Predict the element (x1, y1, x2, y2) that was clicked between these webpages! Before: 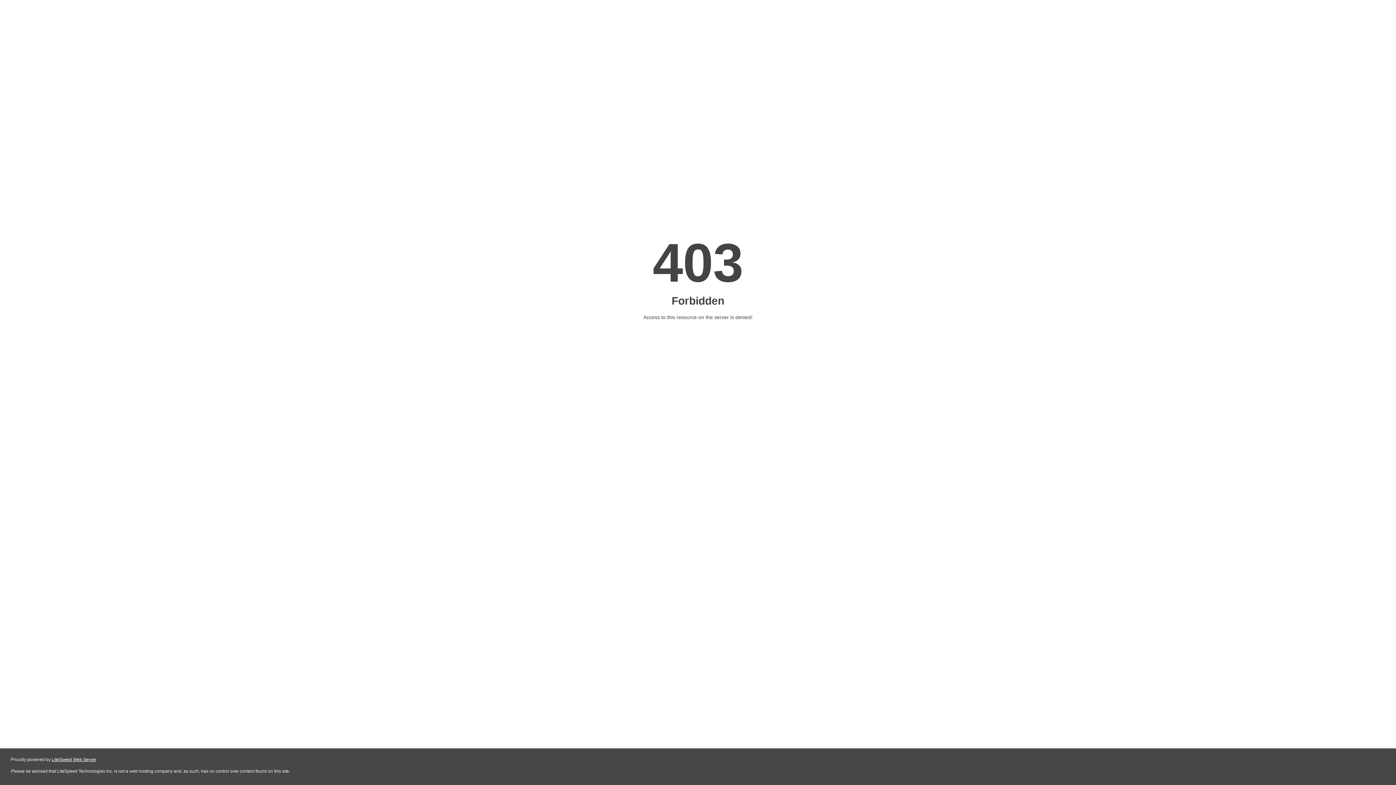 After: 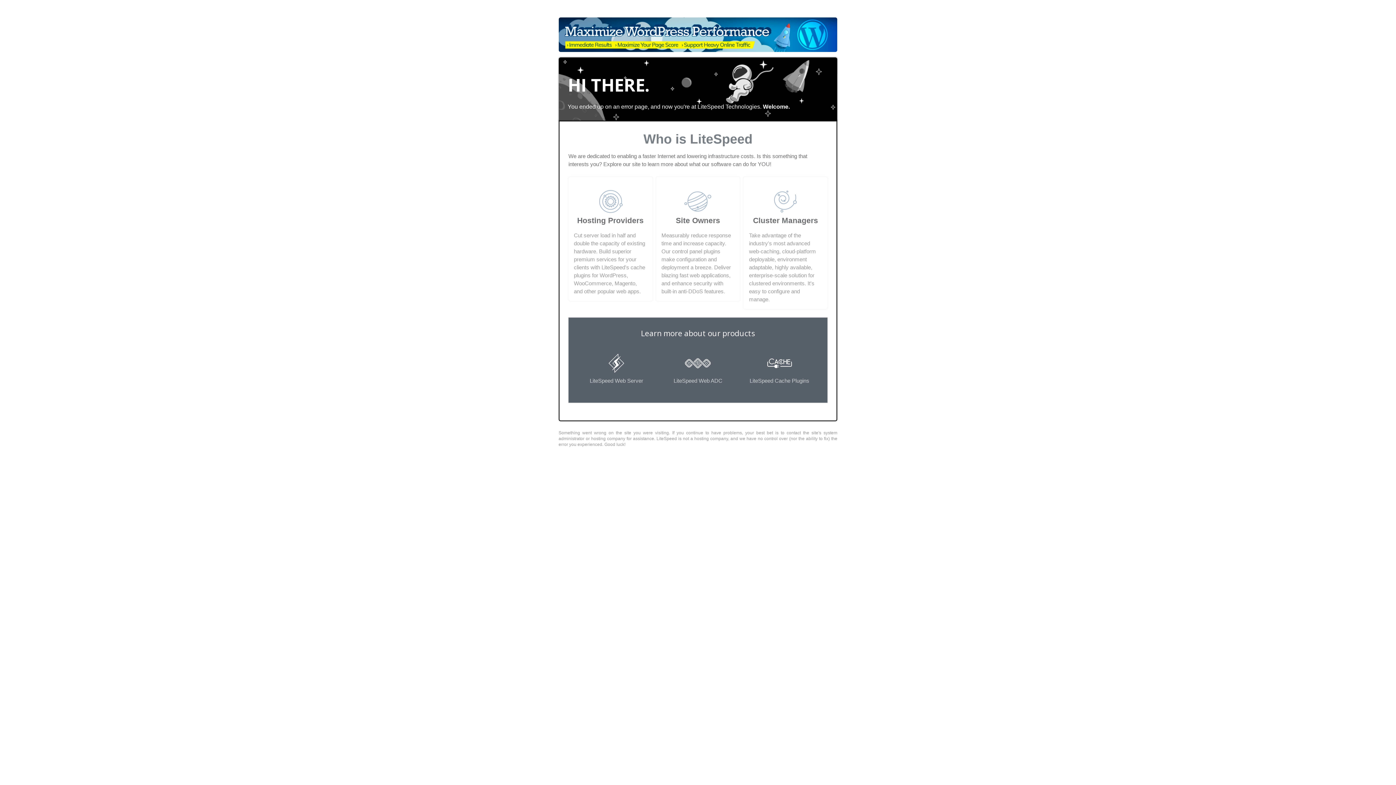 Action: label: LiteSpeed Web Server bbox: (51, 757, 96, 762)